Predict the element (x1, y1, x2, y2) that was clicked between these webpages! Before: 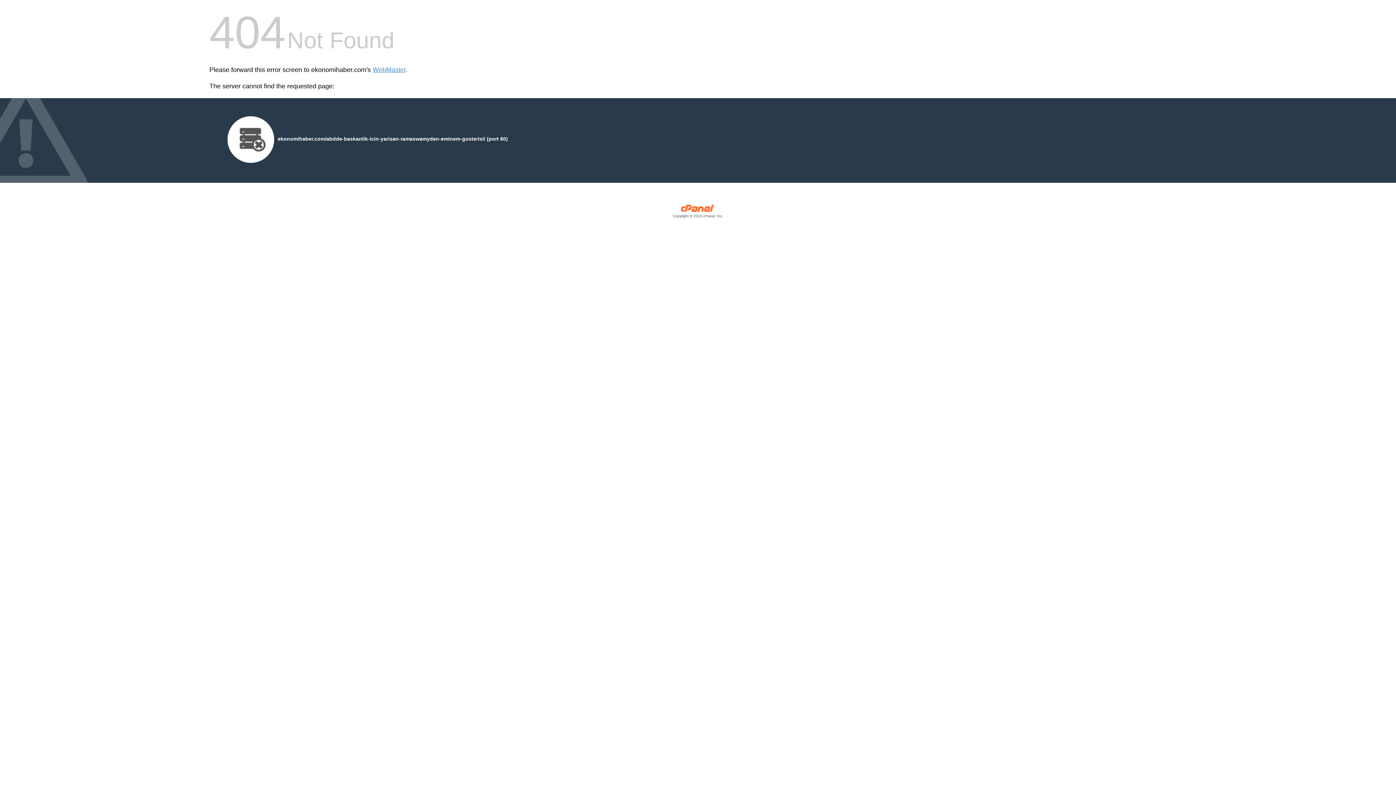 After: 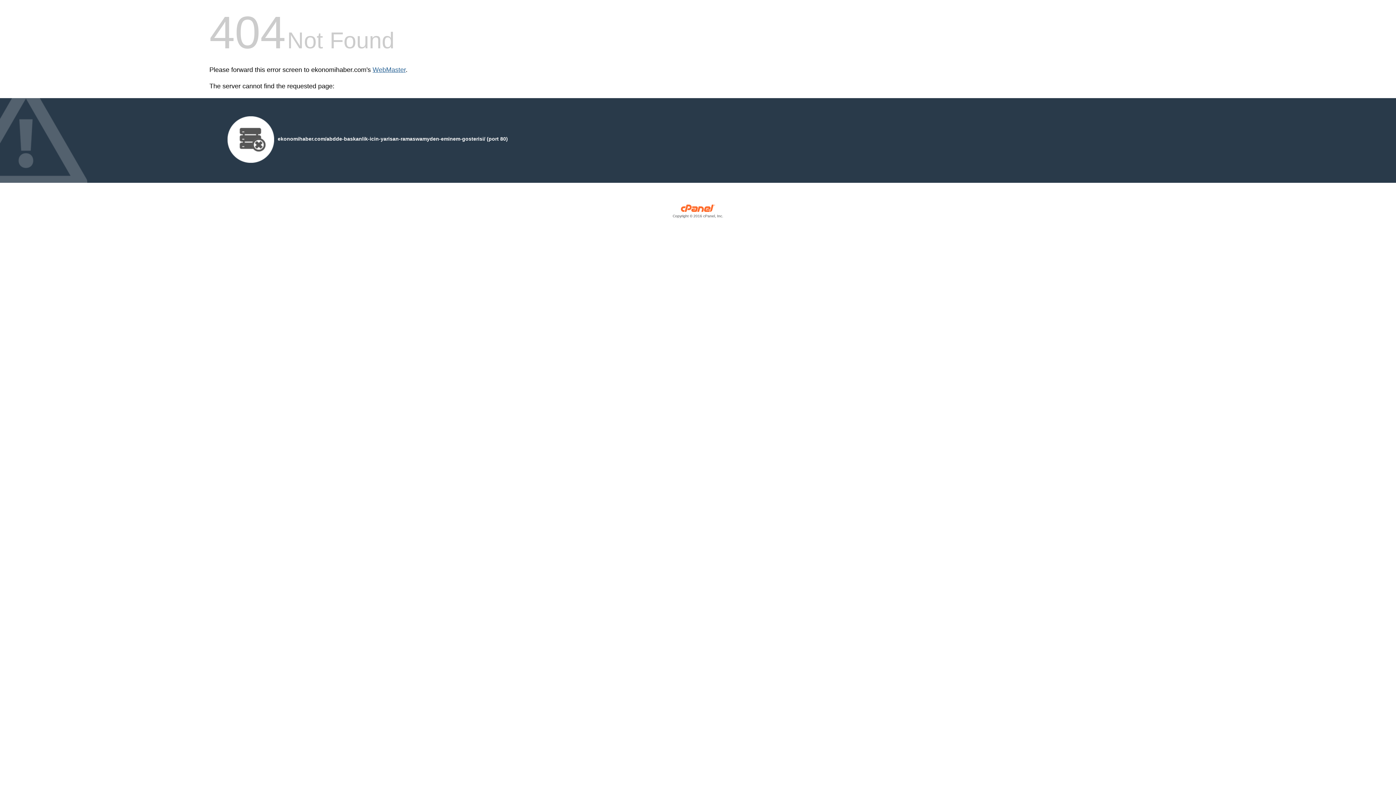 Action: label: WebMaster bbox: (372, 66, 405, 73)